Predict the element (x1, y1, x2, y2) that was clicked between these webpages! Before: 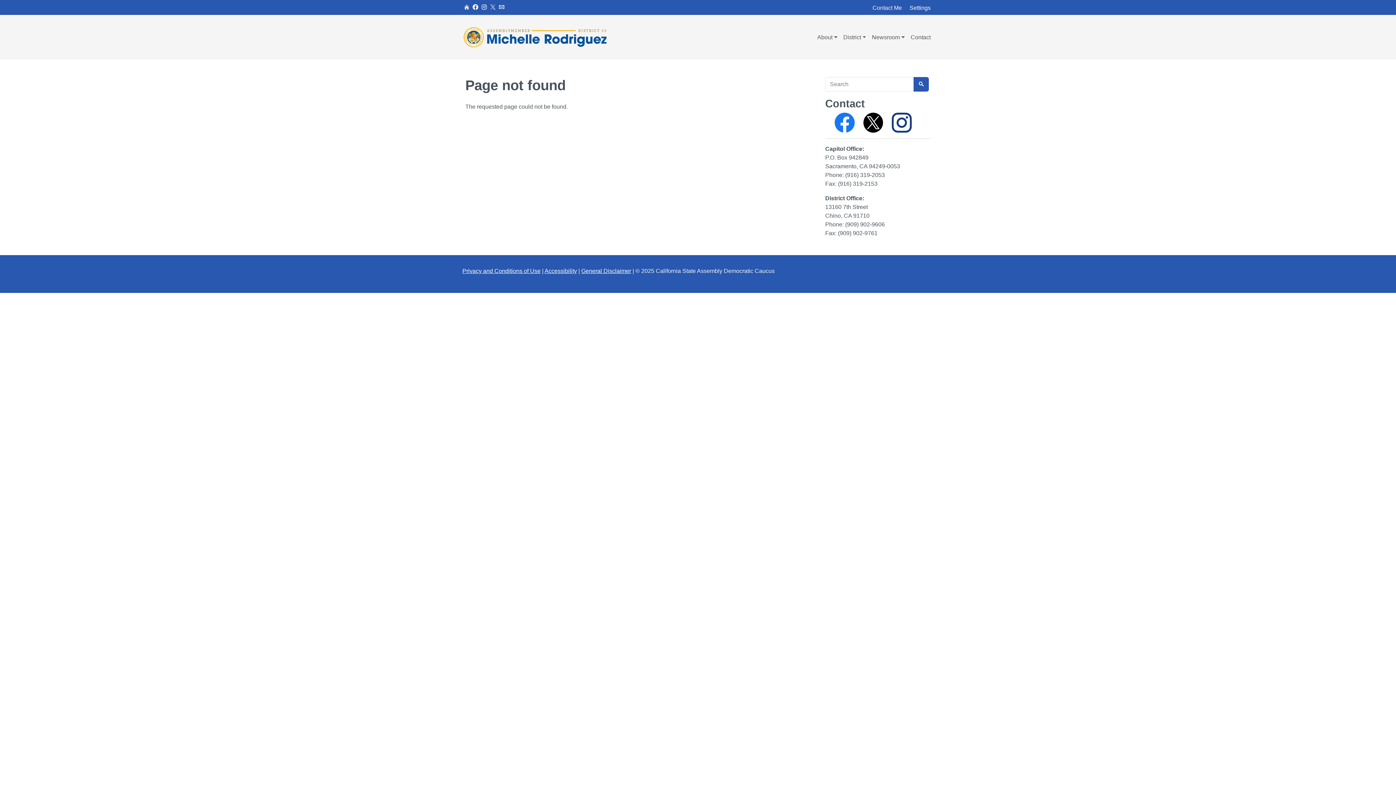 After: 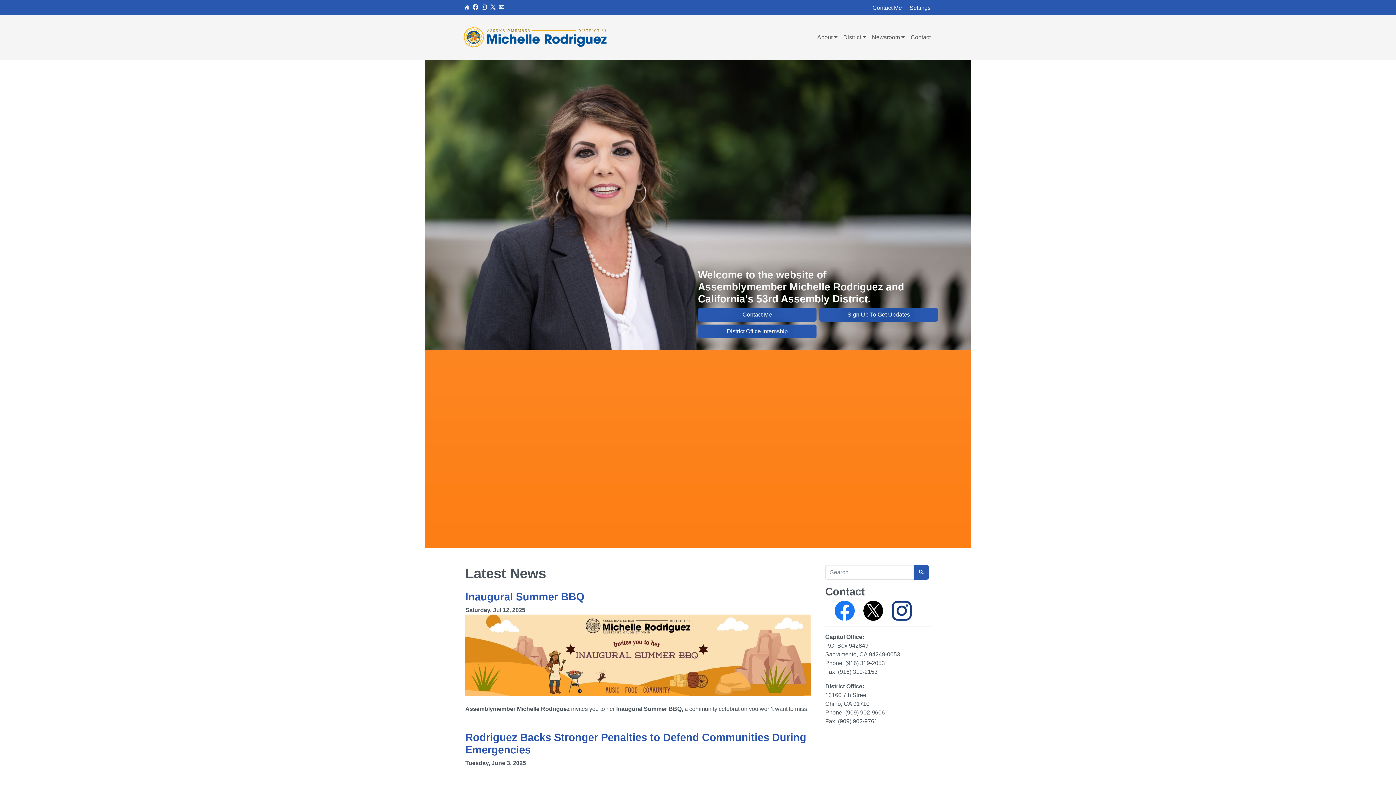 Action: bbox: (464, 0, 469, 14) label: Home